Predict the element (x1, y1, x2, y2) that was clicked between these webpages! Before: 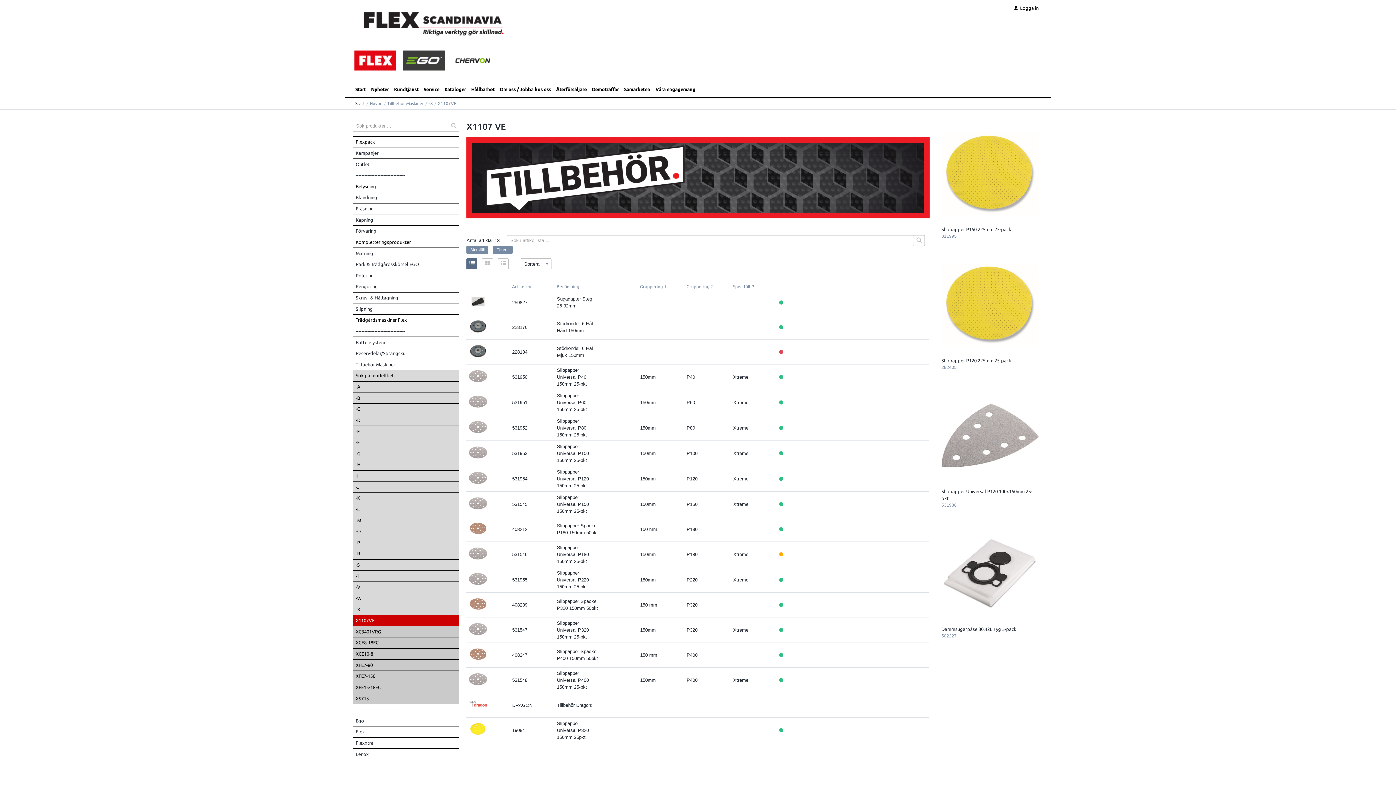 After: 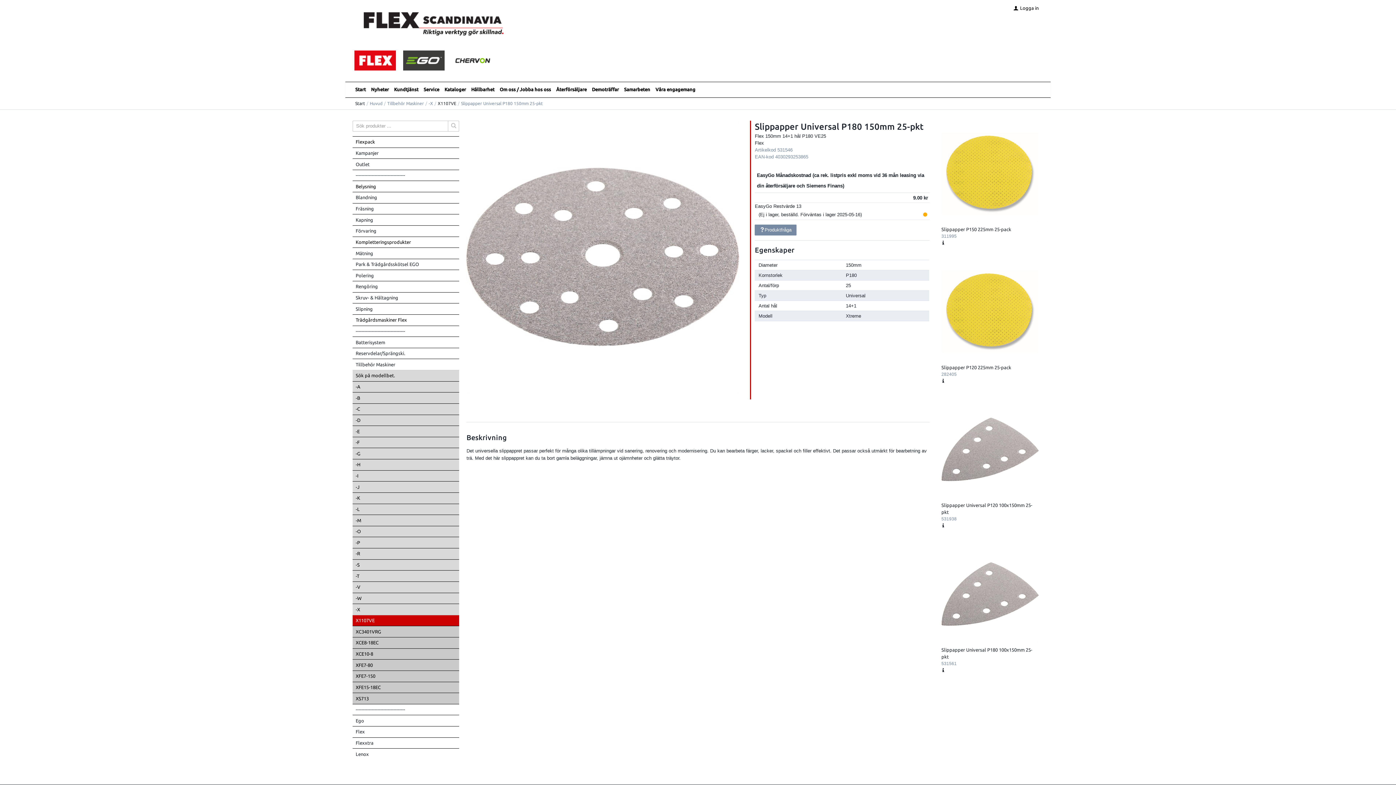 Action: label: 531546 bbox: (509, 541, 554, 567)